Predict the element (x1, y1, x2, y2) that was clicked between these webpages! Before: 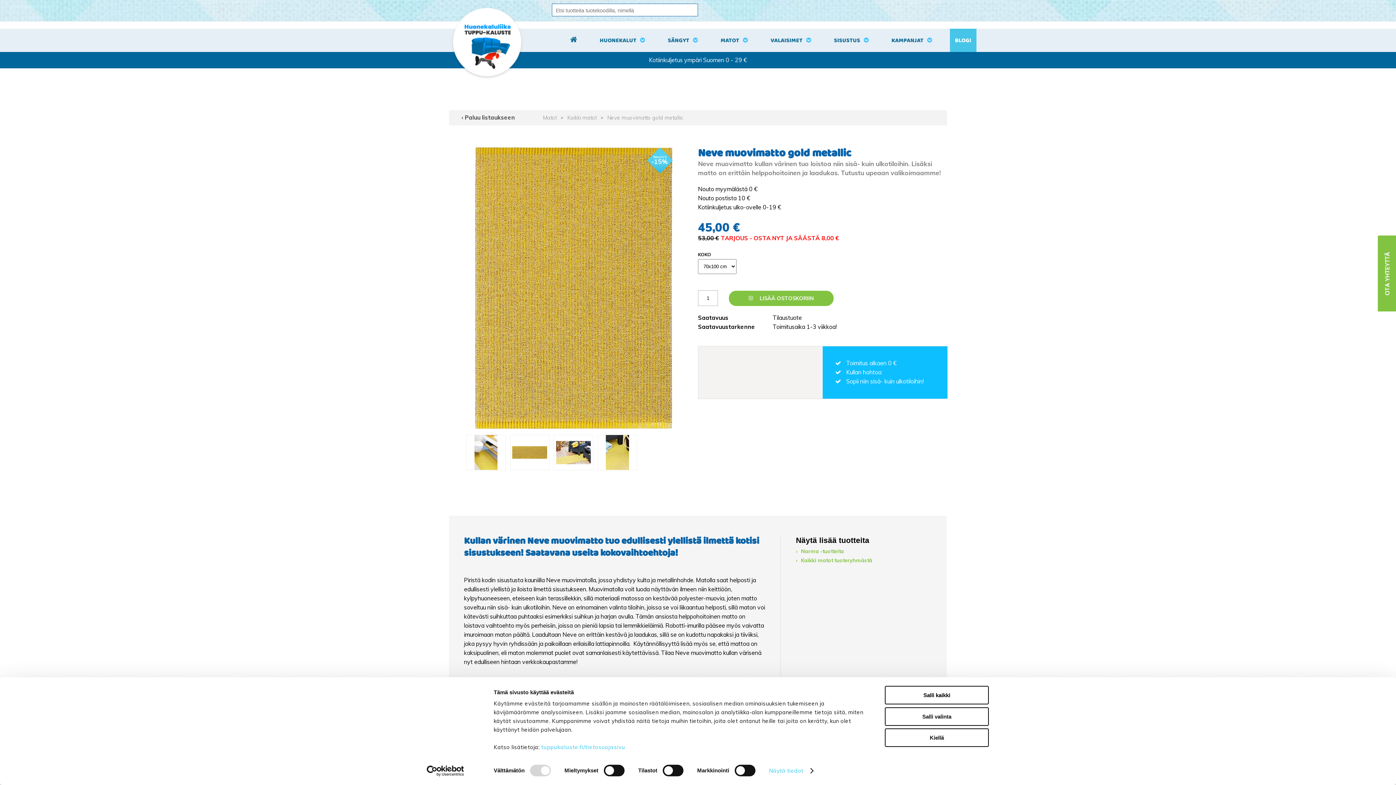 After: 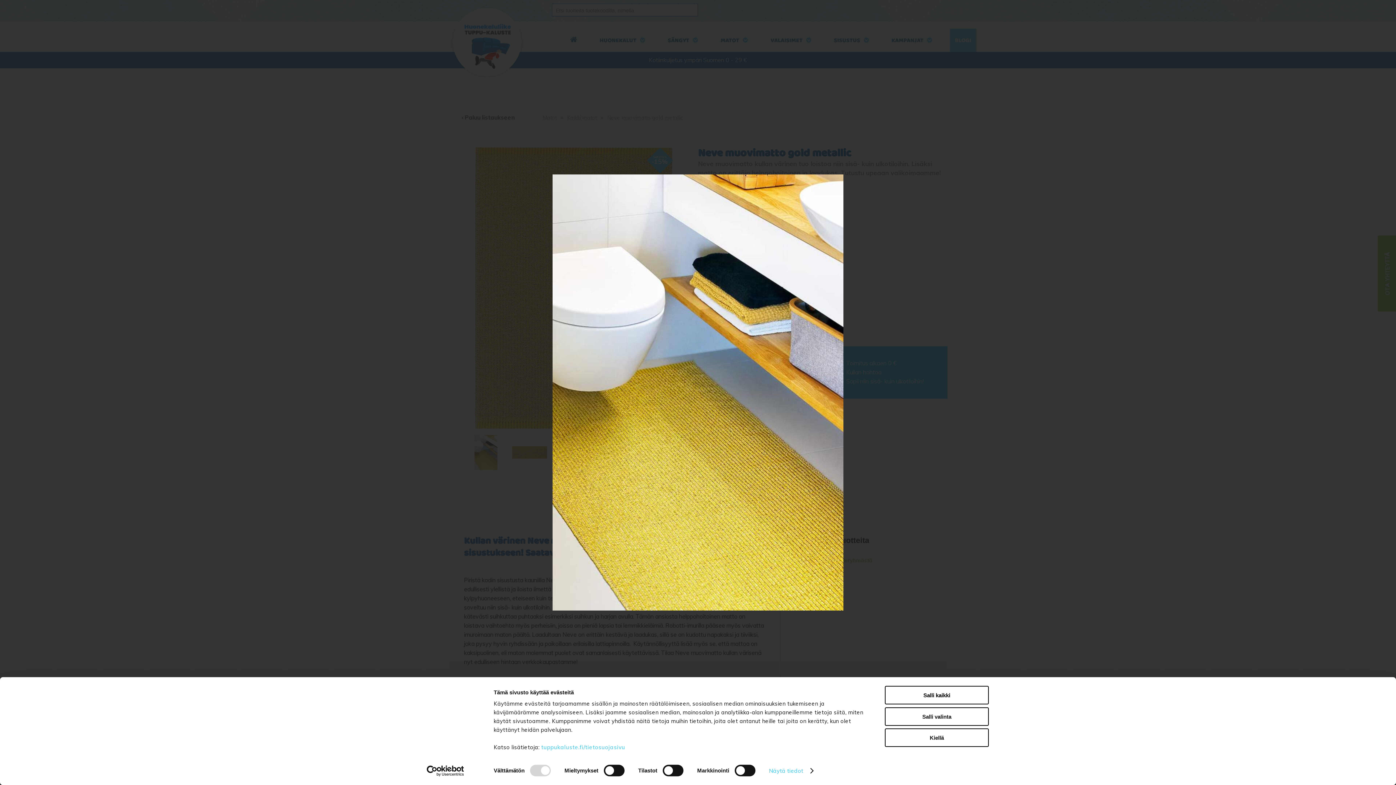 Action: bbox: (466, 434, 505, 470)